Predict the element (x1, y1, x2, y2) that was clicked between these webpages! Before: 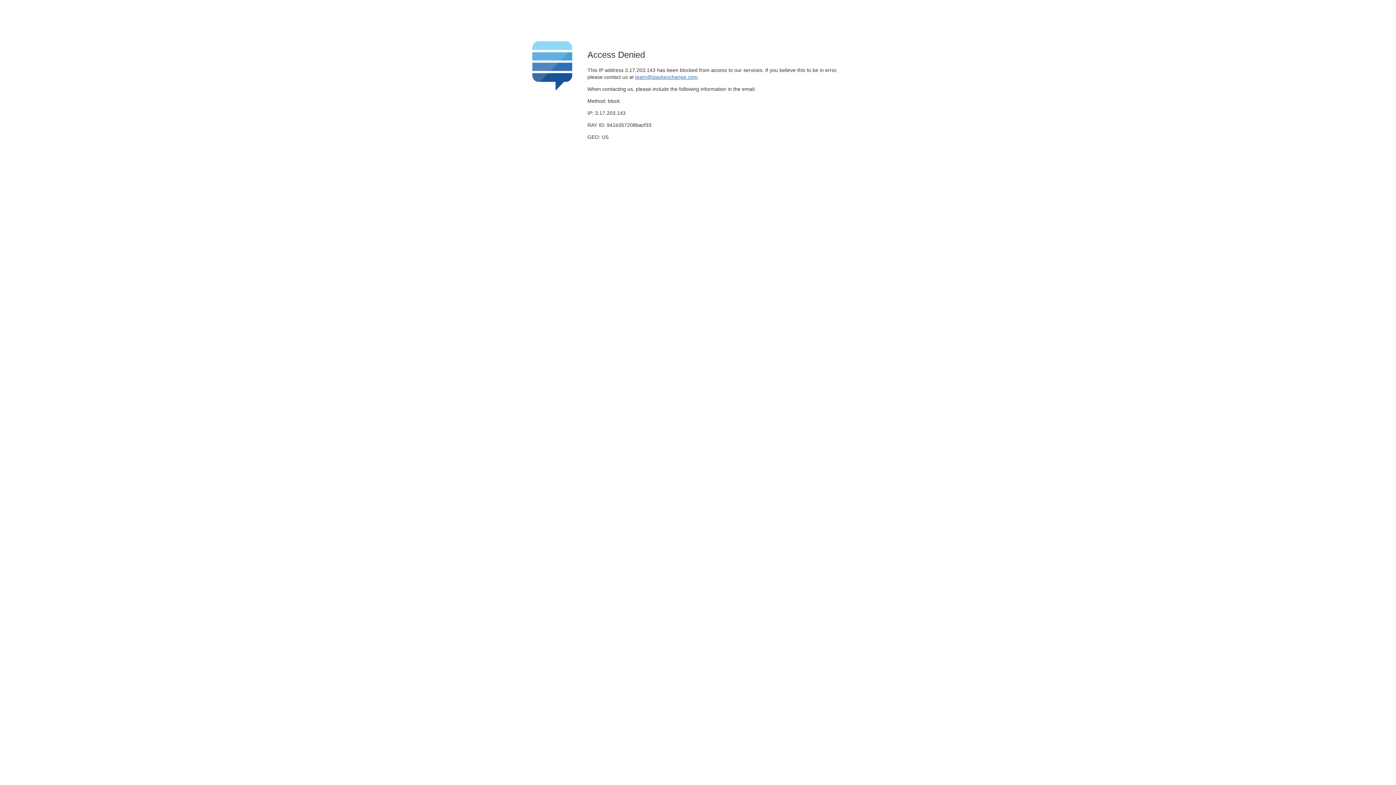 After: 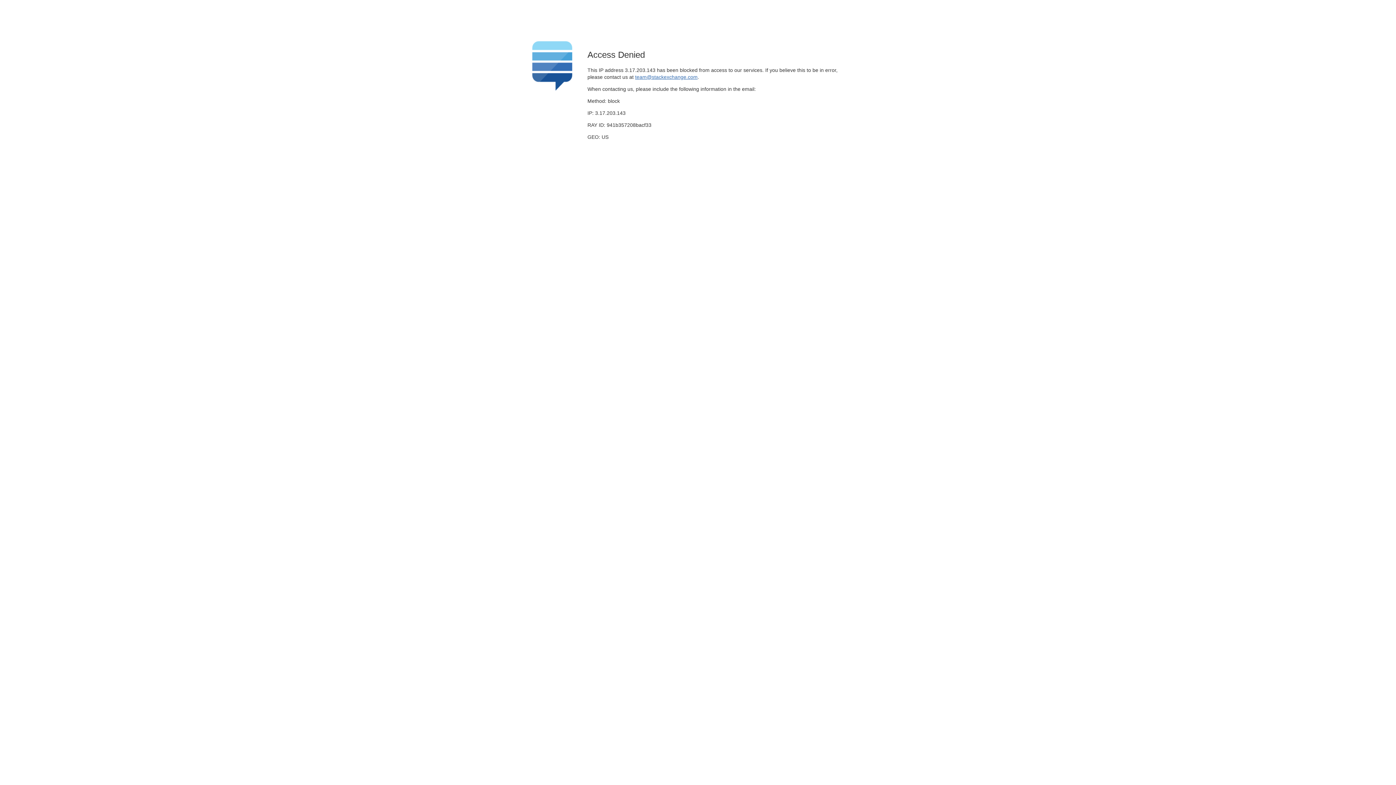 Action: bbox: (635, 74, 697, 79) label: team@stackexchange.com